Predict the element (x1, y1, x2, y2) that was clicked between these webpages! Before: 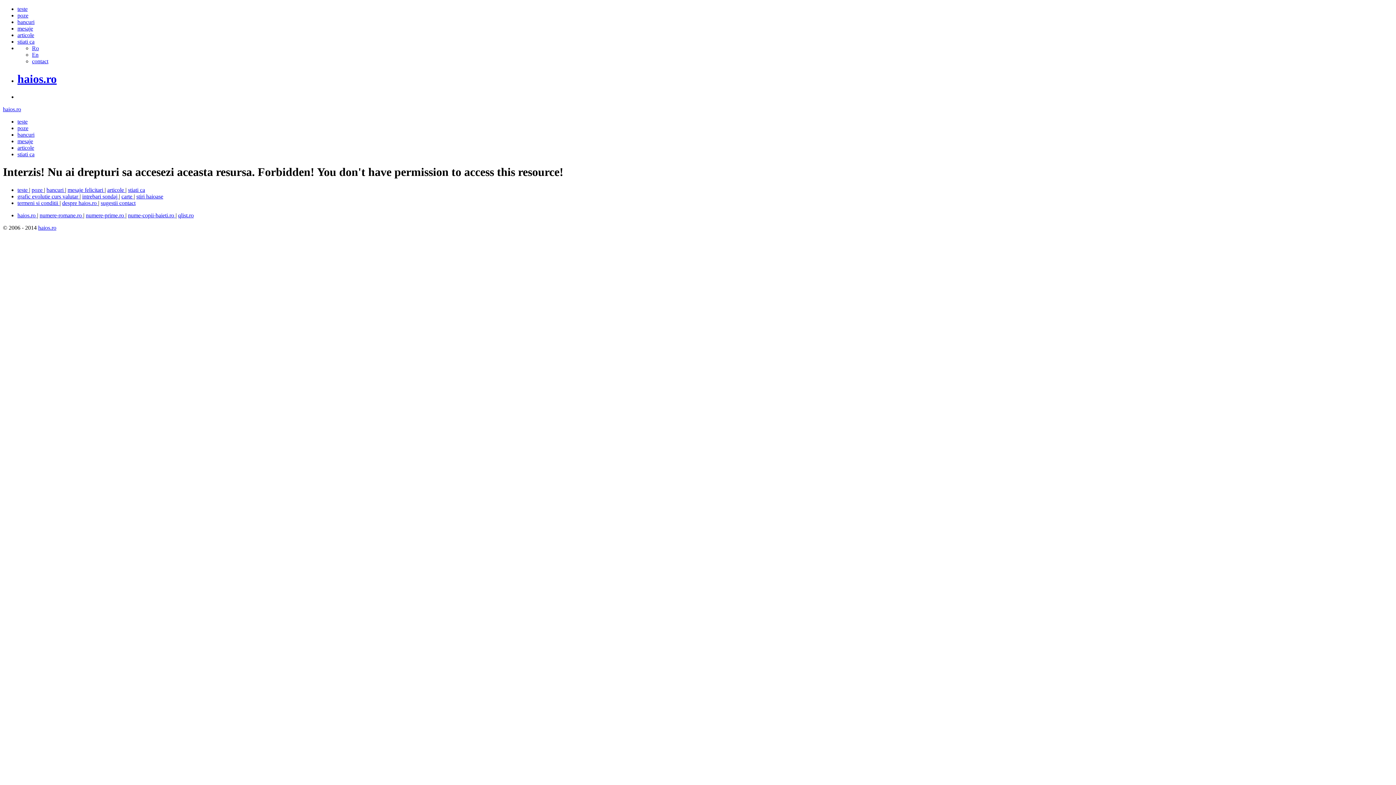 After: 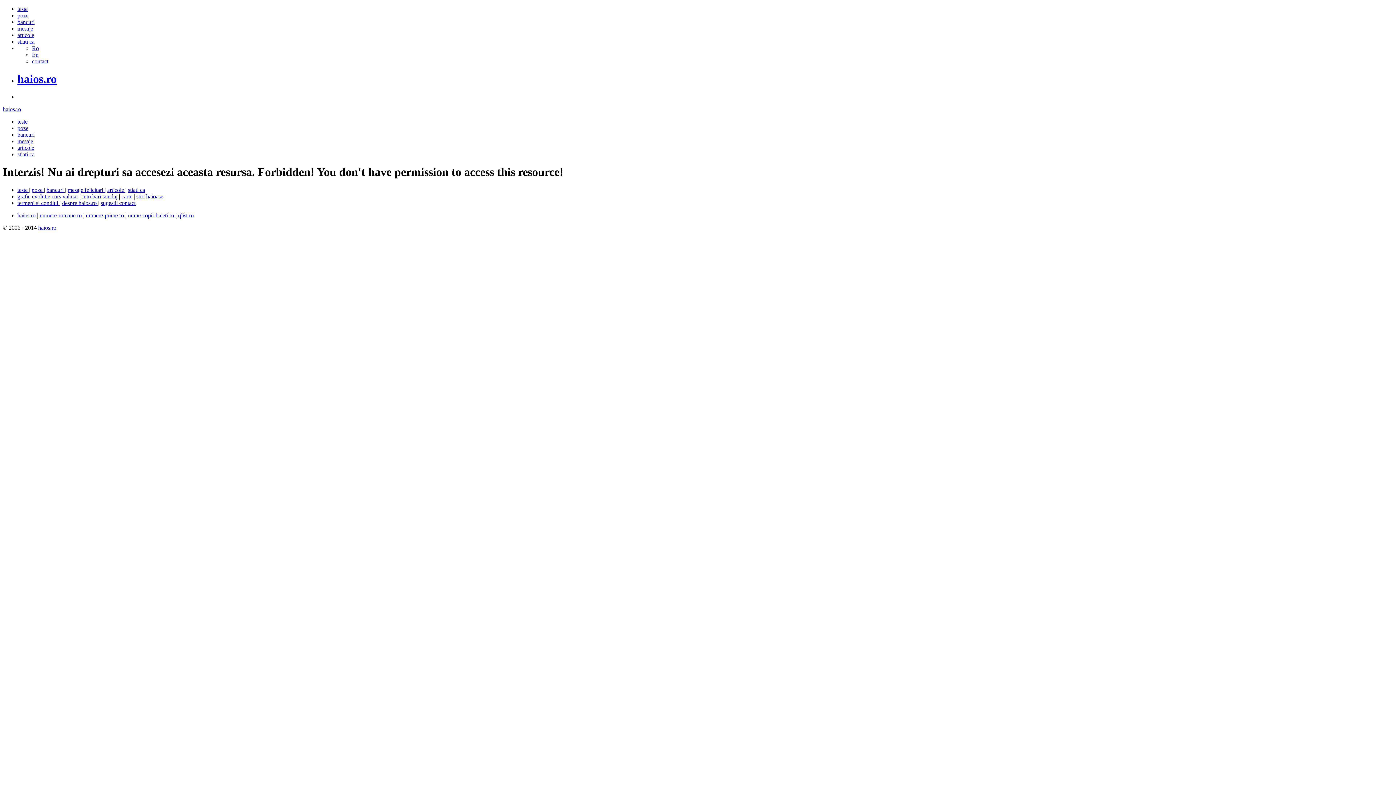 Action: bbox: (85, 212, 125, 218) label: numere-prime.ro 